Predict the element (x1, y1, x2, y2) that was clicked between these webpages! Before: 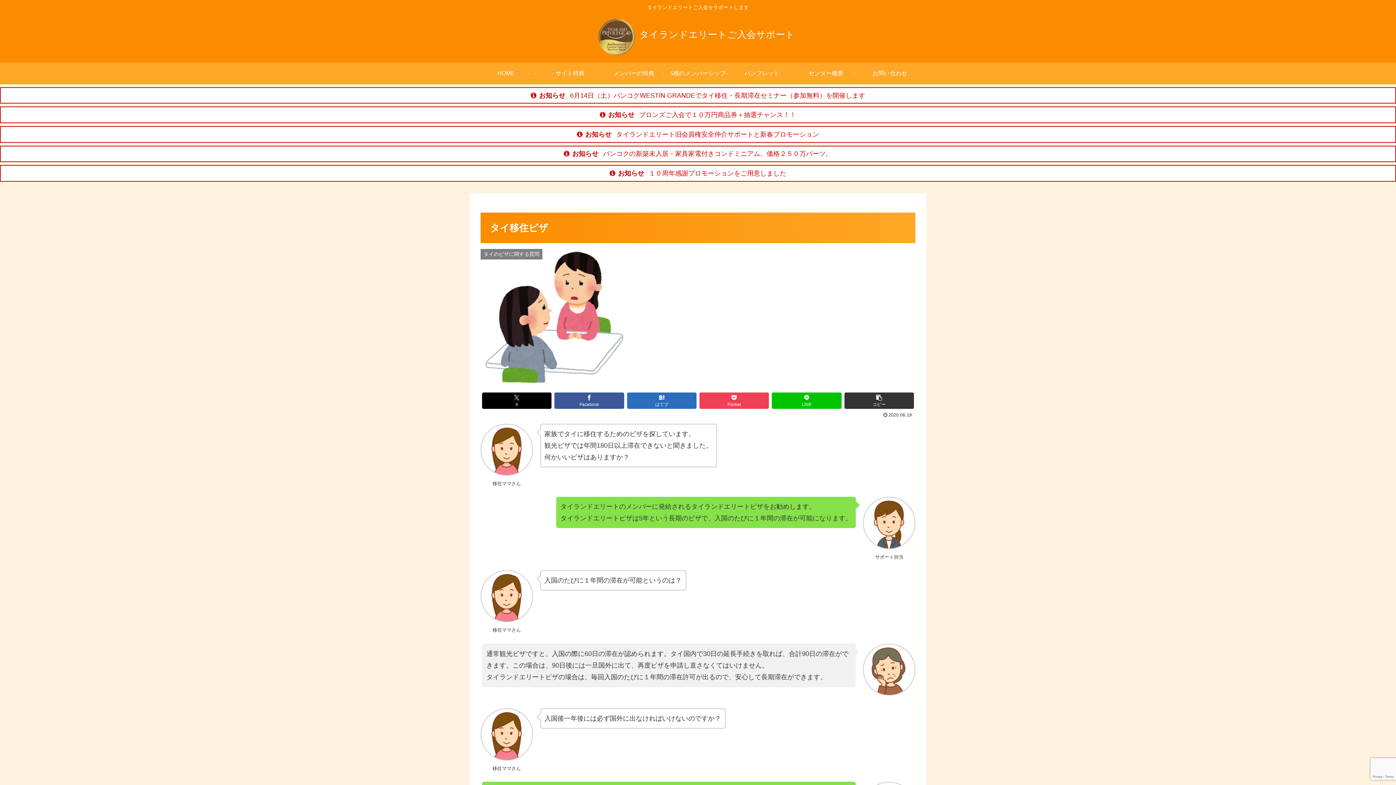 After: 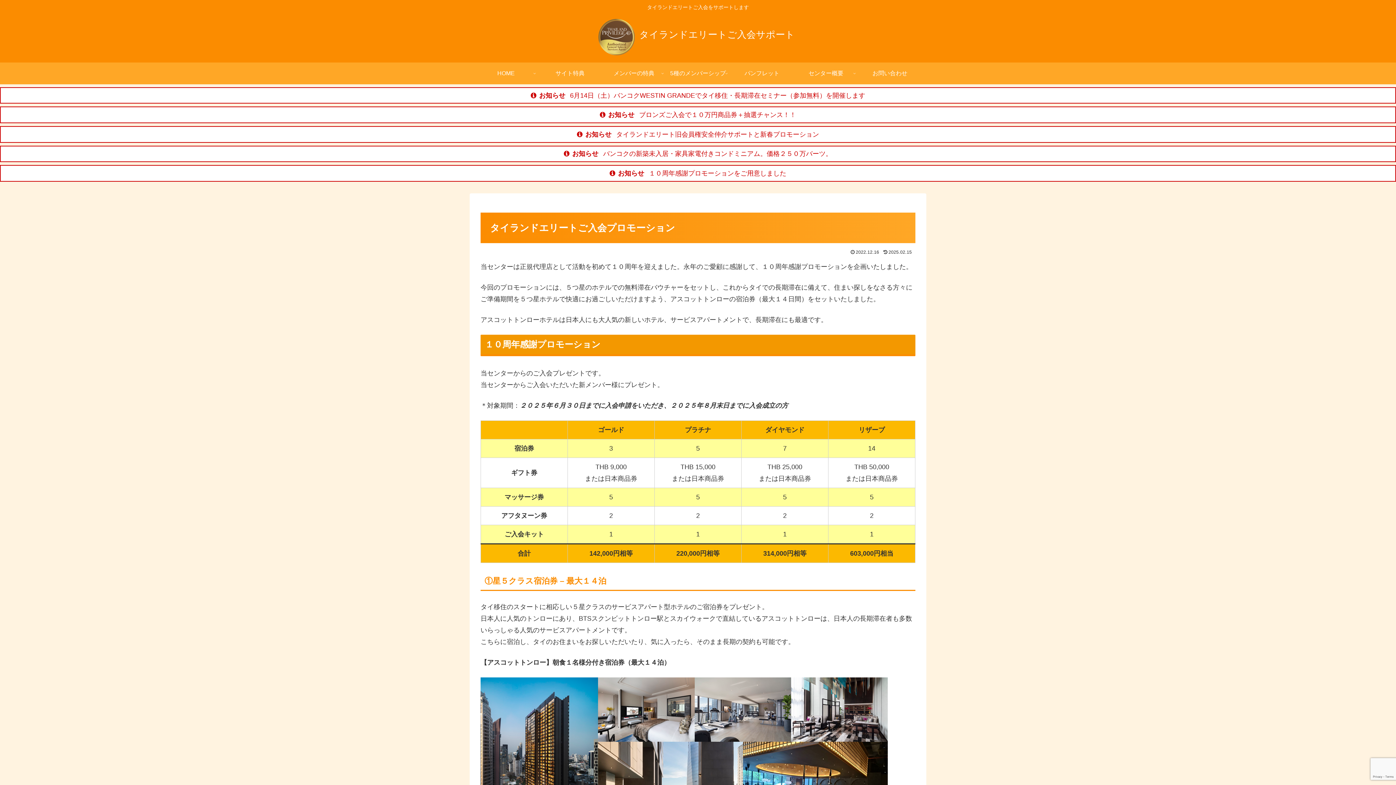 Action: bbox: (0, 165, 1396, 181) label: お知らせ １０周年感謝プロモーションをご用意しました